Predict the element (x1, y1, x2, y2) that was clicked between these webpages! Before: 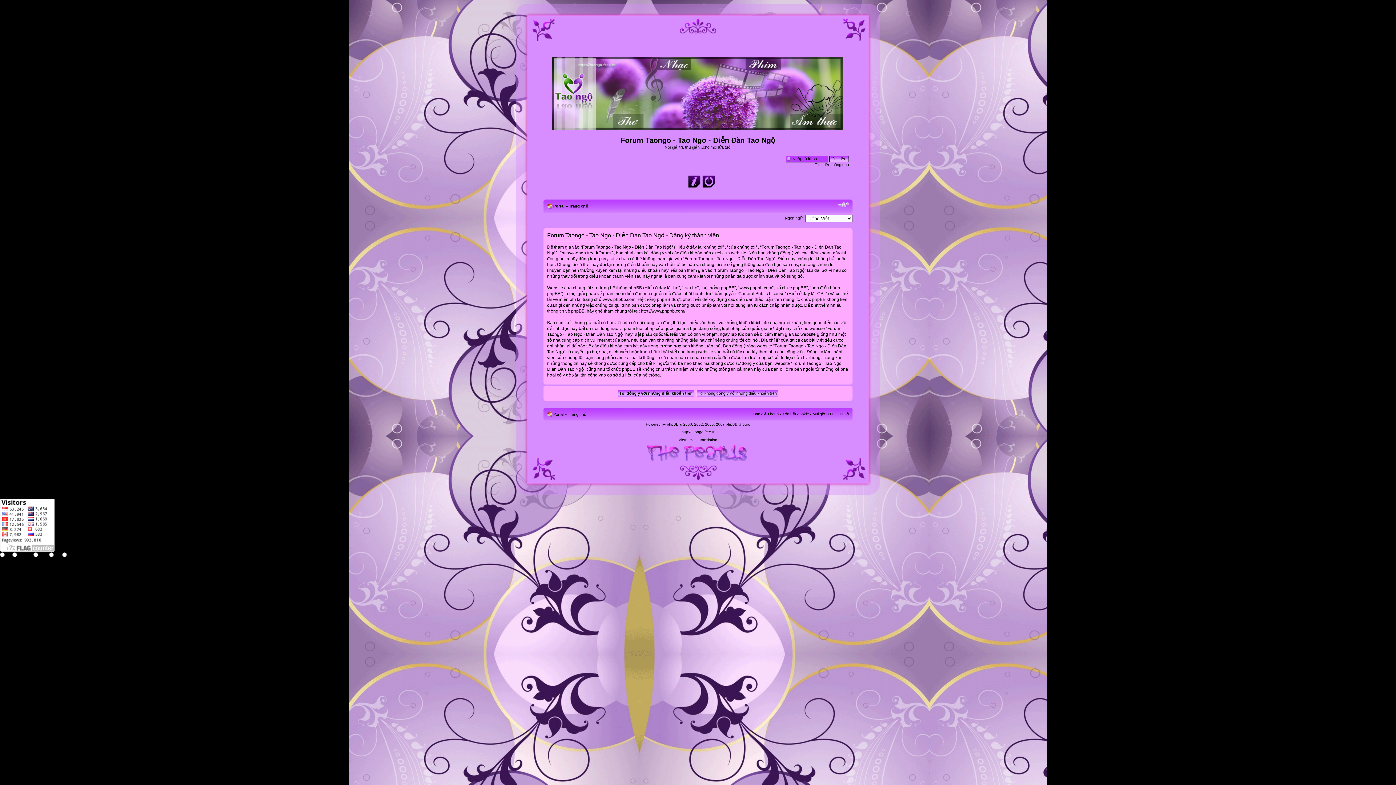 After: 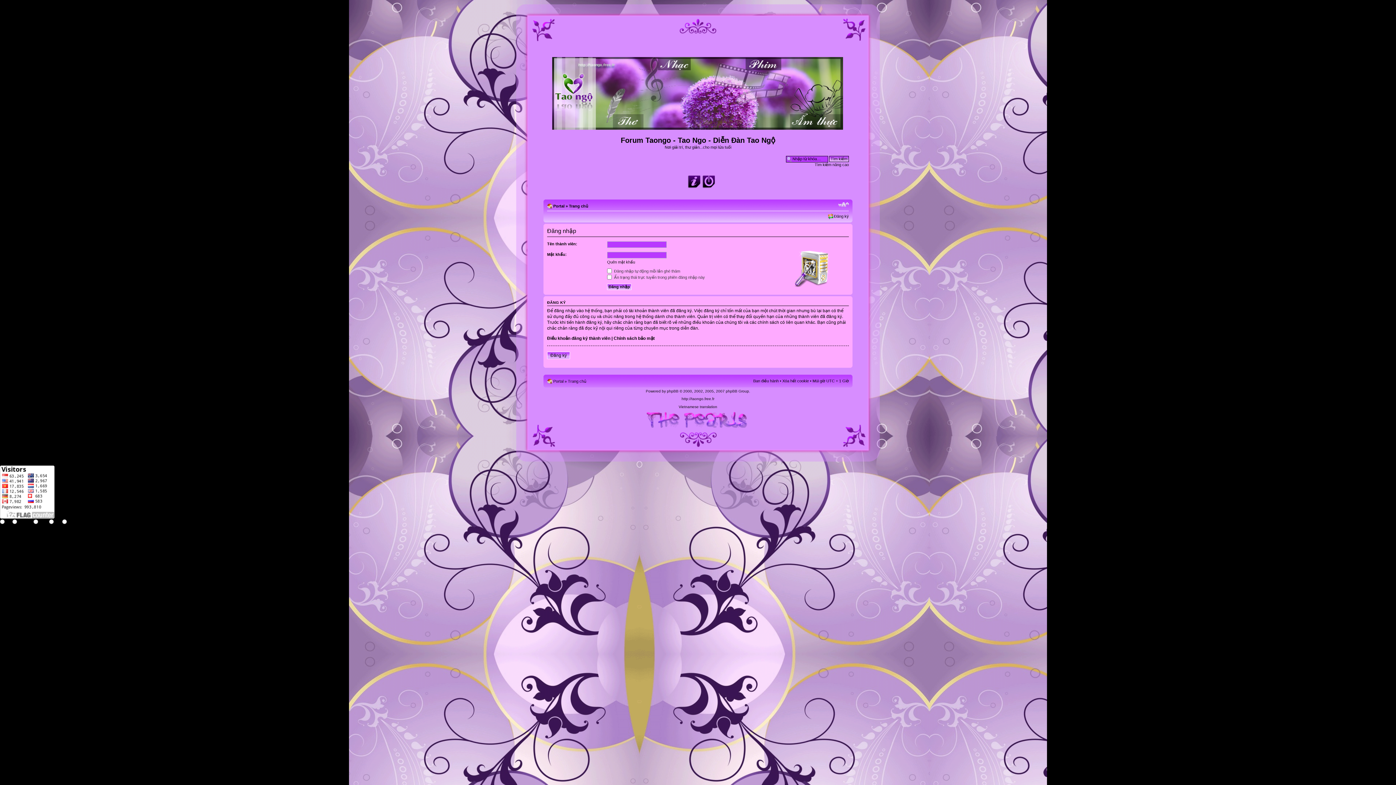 Action: bbox: (698, 172, 712, 189)